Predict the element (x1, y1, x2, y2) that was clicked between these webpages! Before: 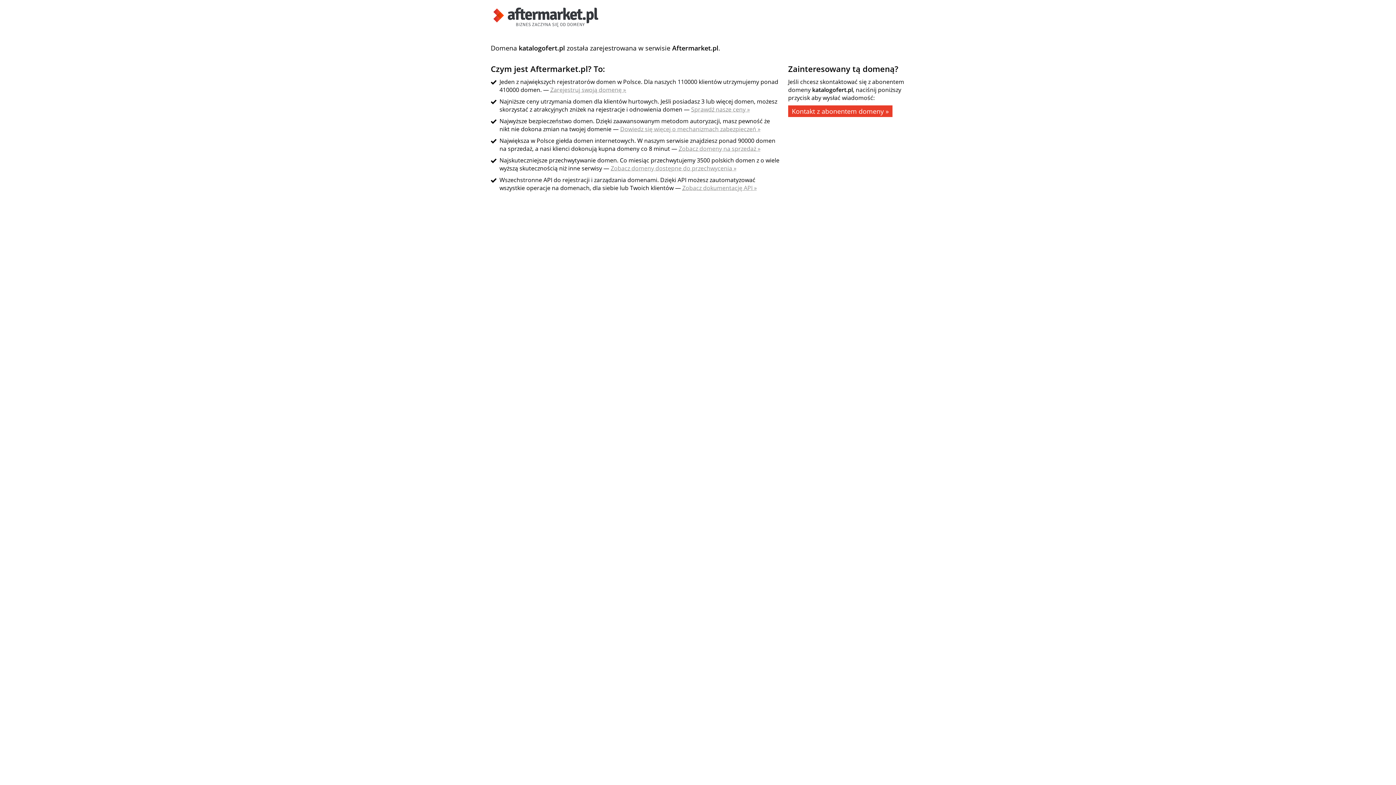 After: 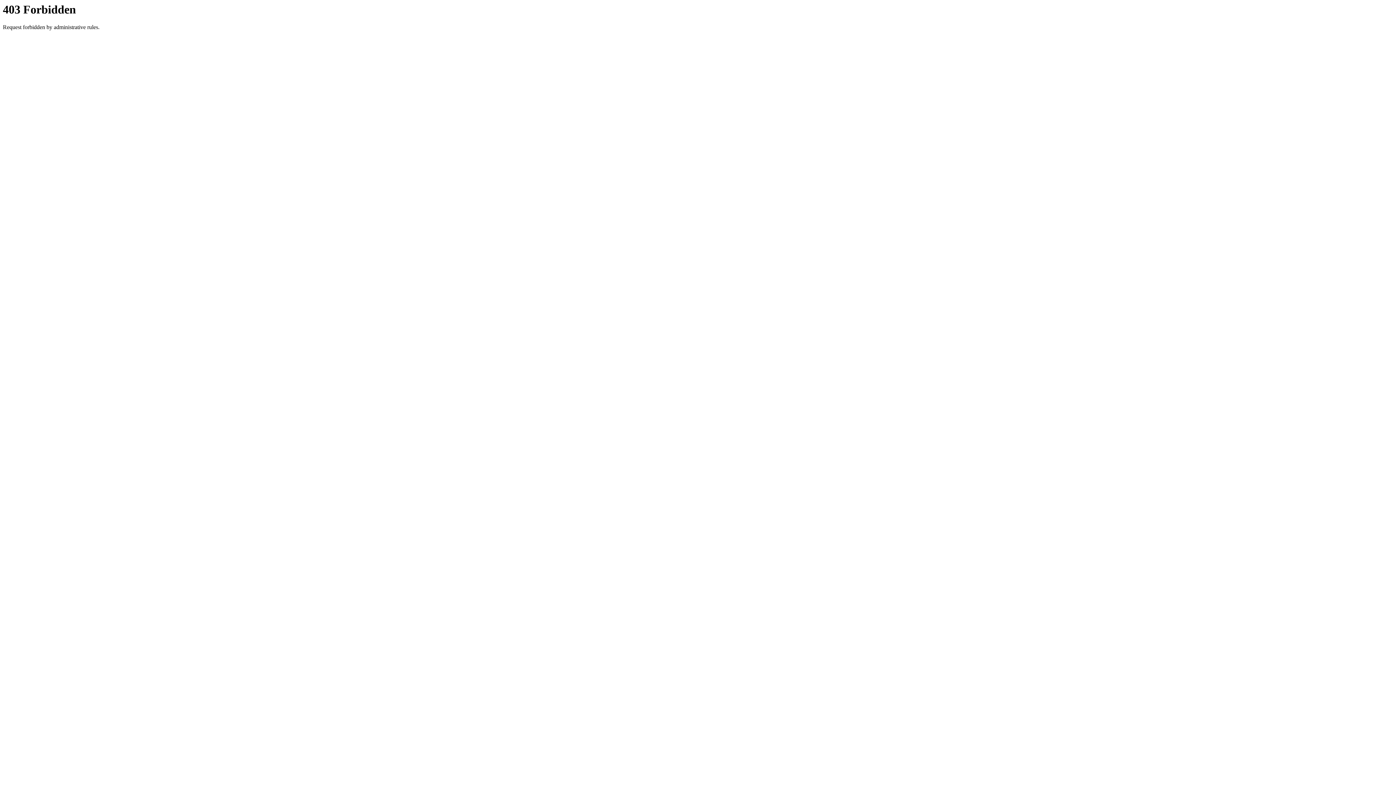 Action: bbox: (788, 105, 892, 117) label: Kontakt z abonentem domeny »